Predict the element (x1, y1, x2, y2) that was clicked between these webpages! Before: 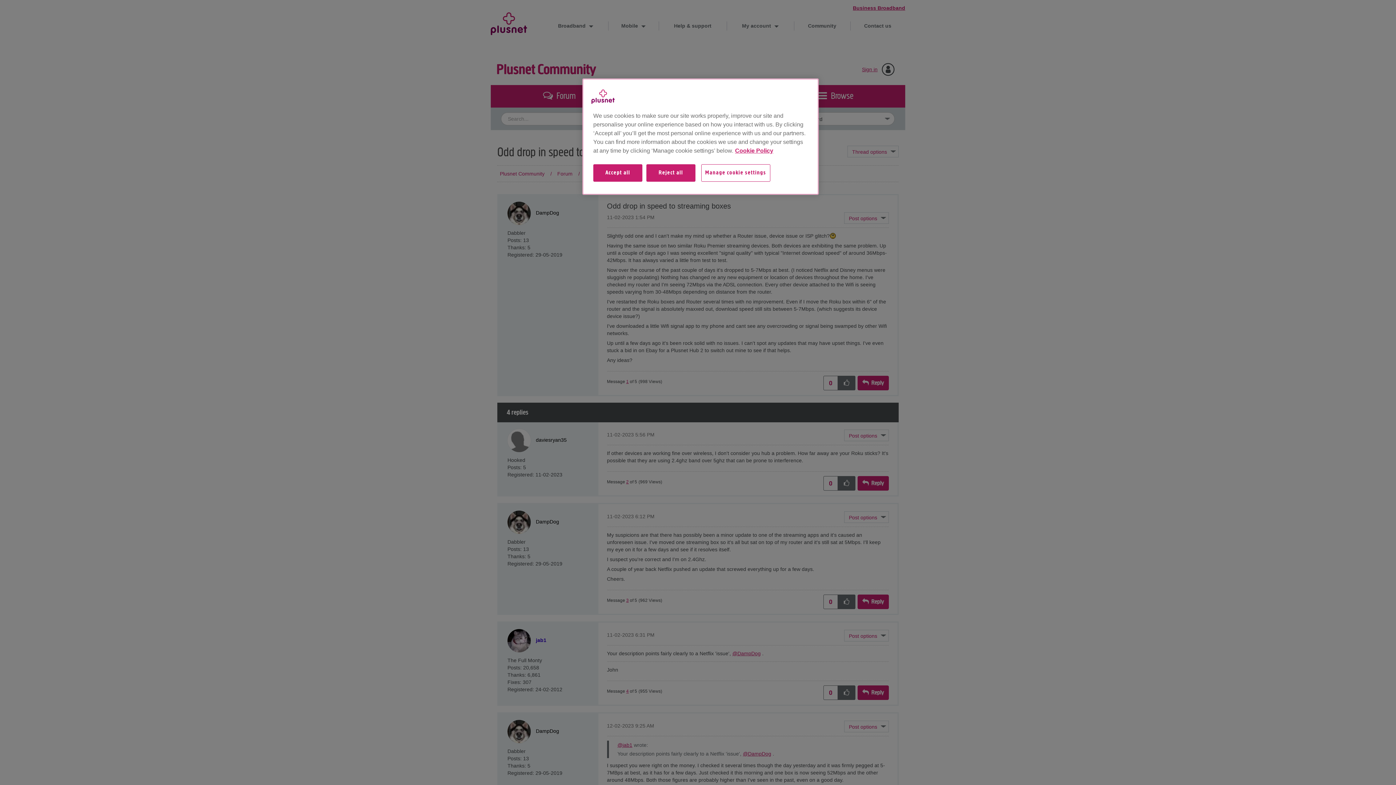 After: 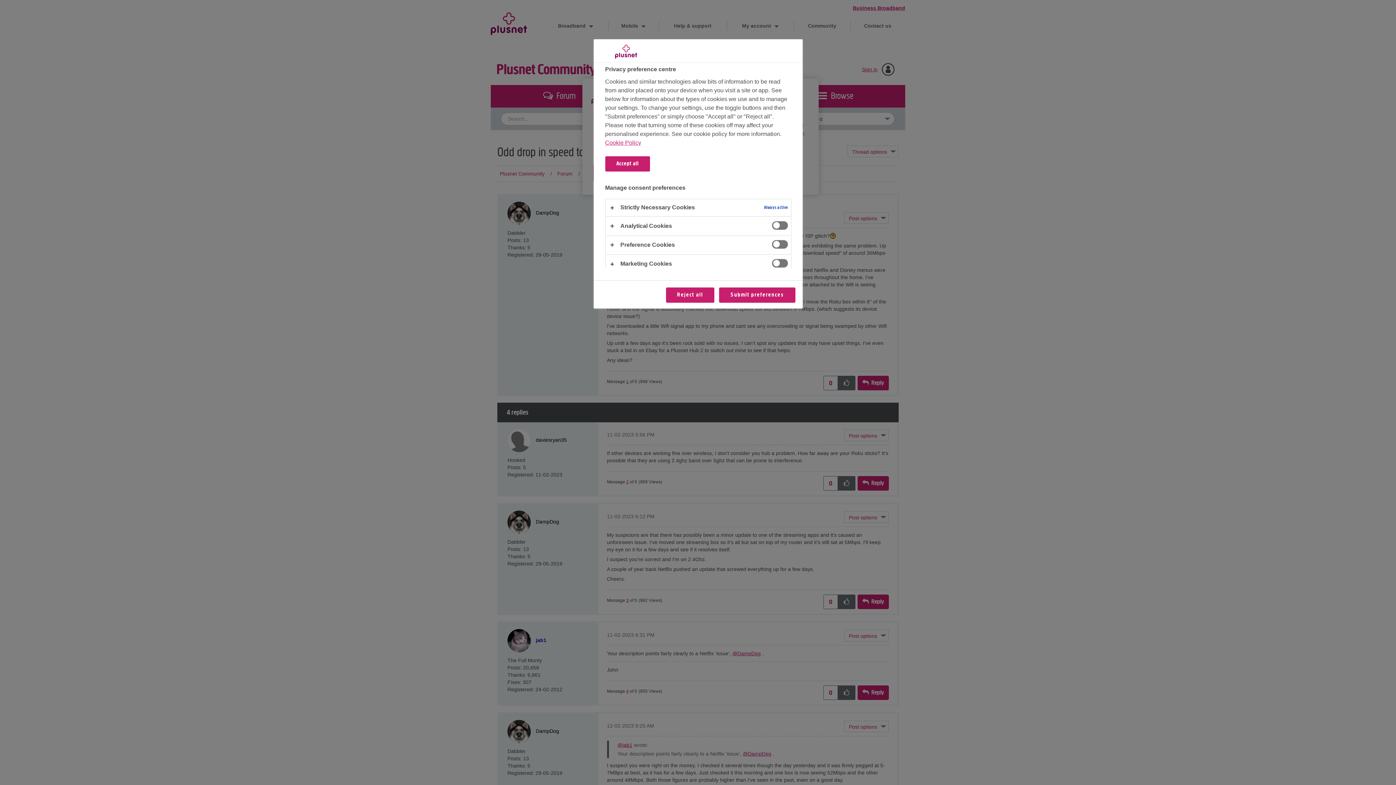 Action: bbox: (701, 164, 780, 189) label: Manage cookie settings